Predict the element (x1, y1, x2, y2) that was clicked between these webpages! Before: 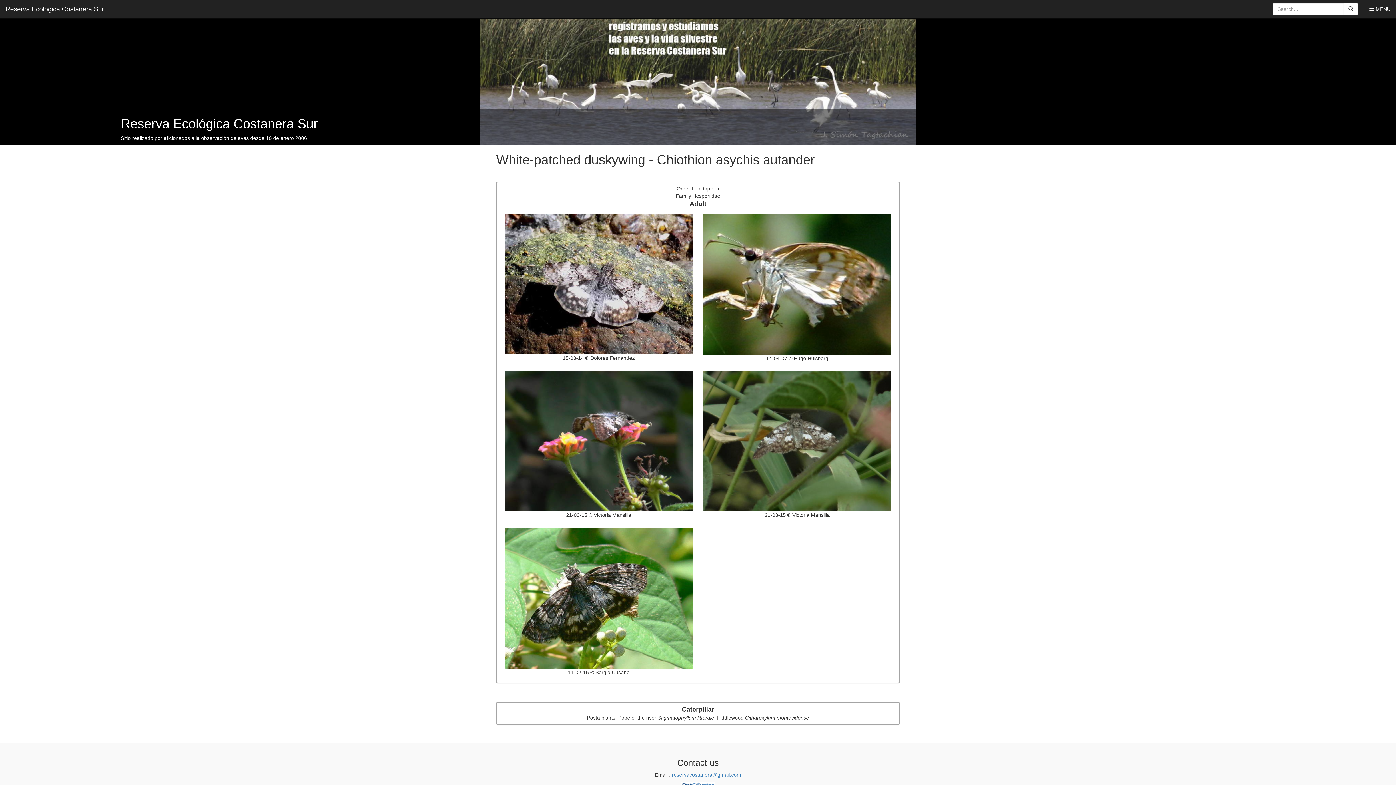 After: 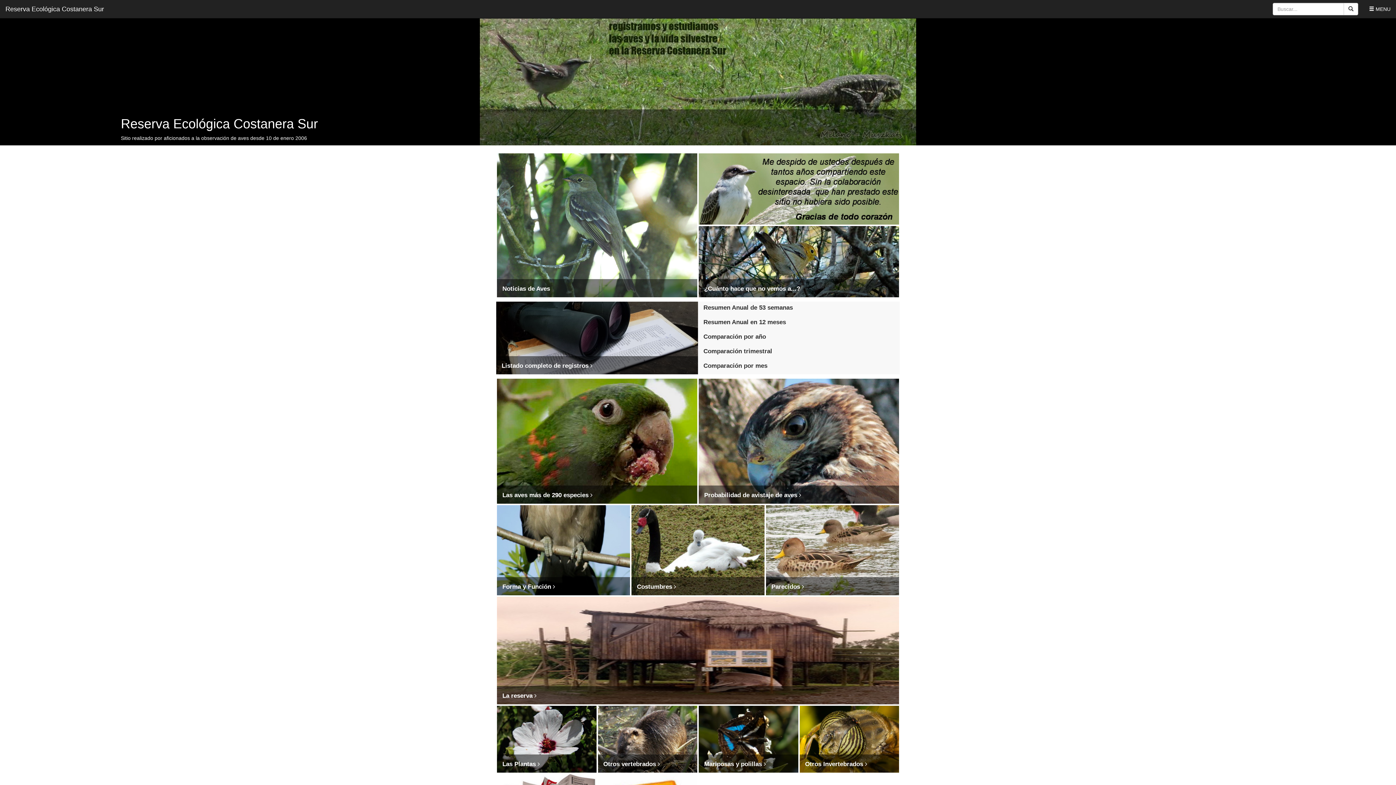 Action: label: Reserva Ecológica Costanera Sur bbox: (0, 0, 109, 18)